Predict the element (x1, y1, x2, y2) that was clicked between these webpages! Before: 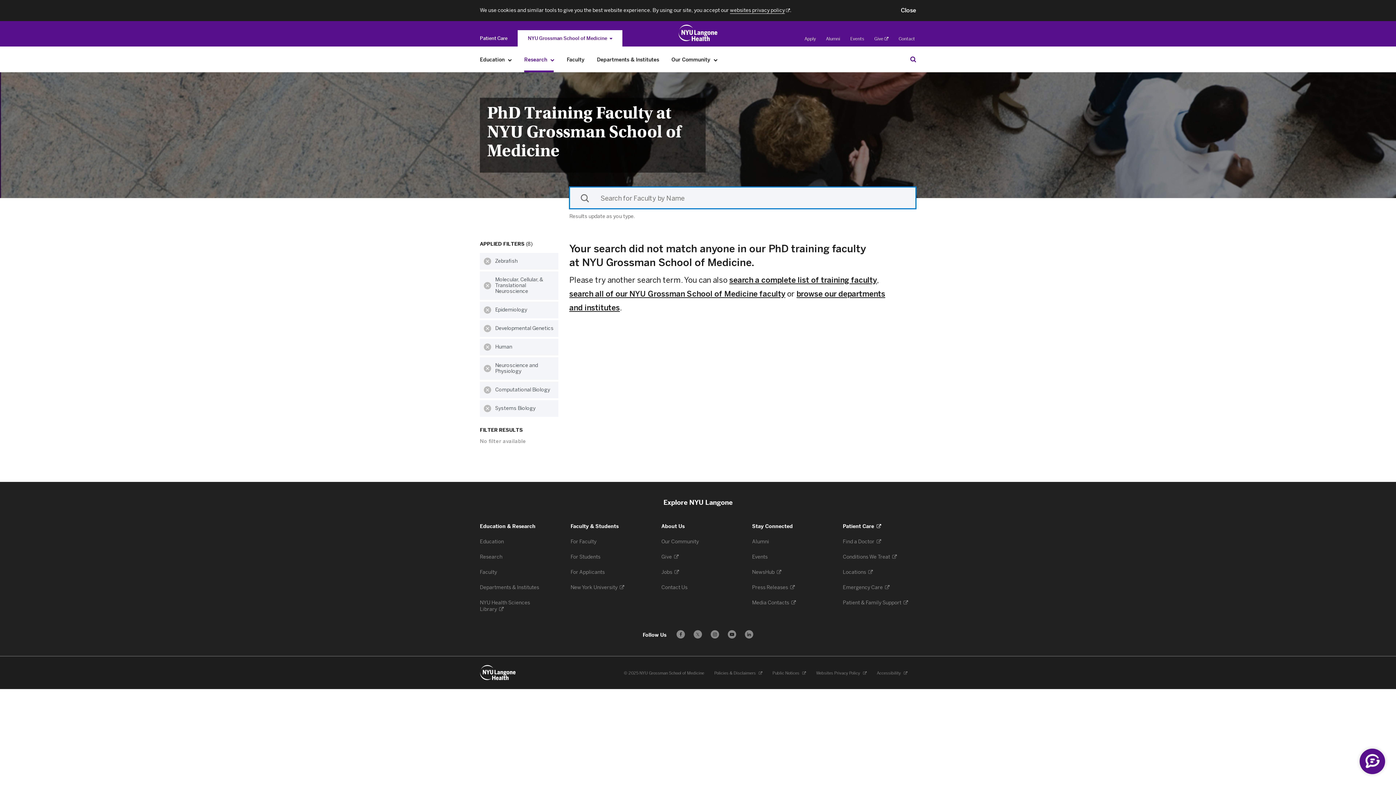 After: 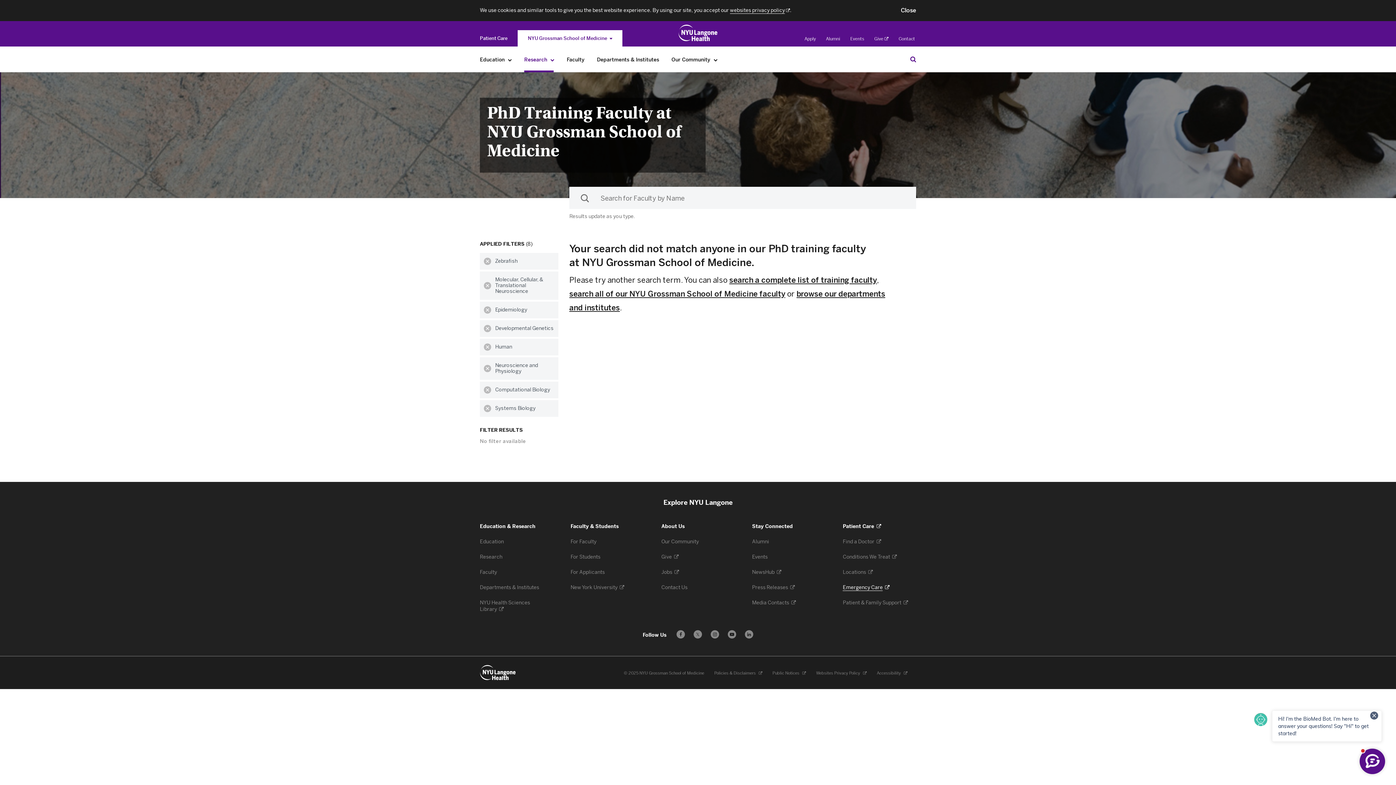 Action: label: Emergency Care 
. Opens in a new tab bbox: (843, 584, 889, 591)